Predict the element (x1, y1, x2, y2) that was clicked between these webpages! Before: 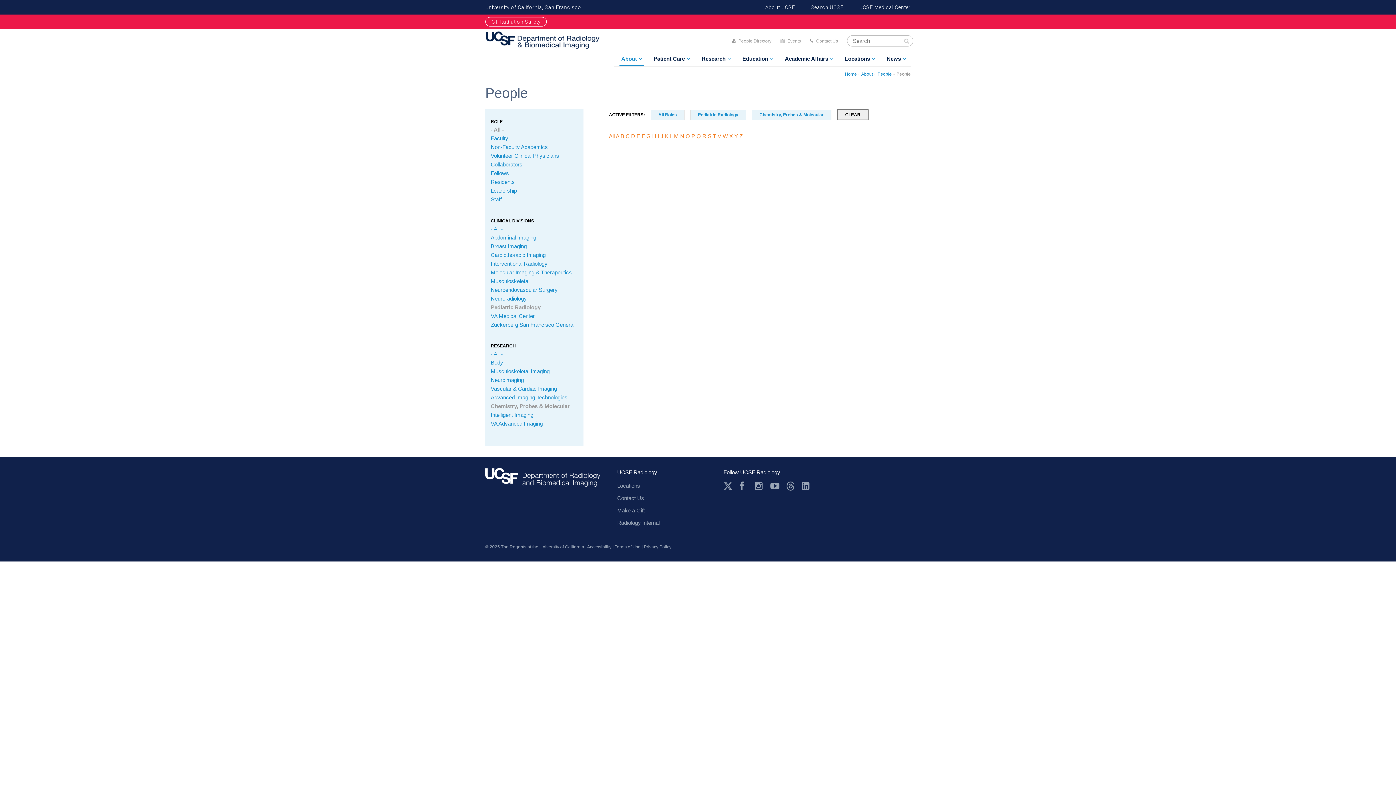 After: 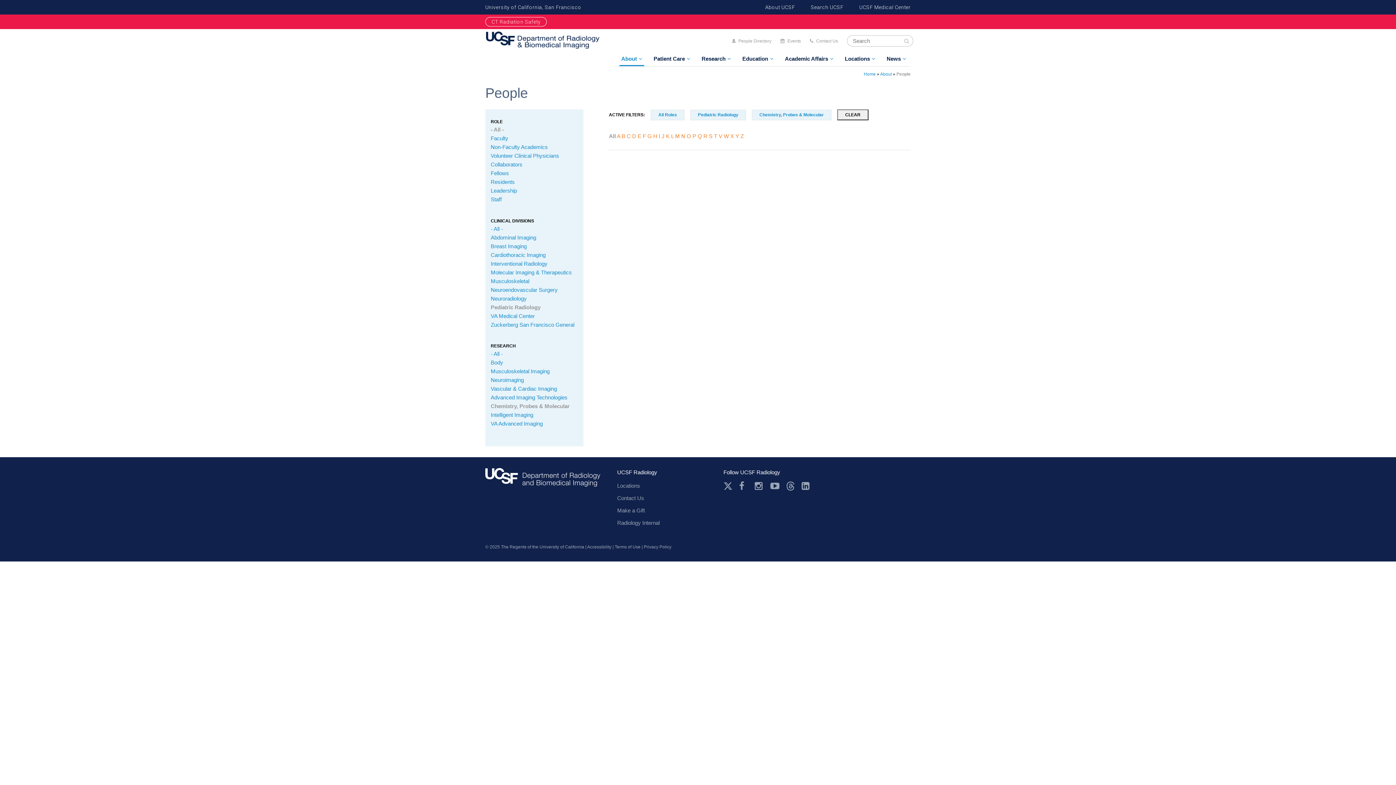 Action: label: All bbox: (609, 133, 614, 139)